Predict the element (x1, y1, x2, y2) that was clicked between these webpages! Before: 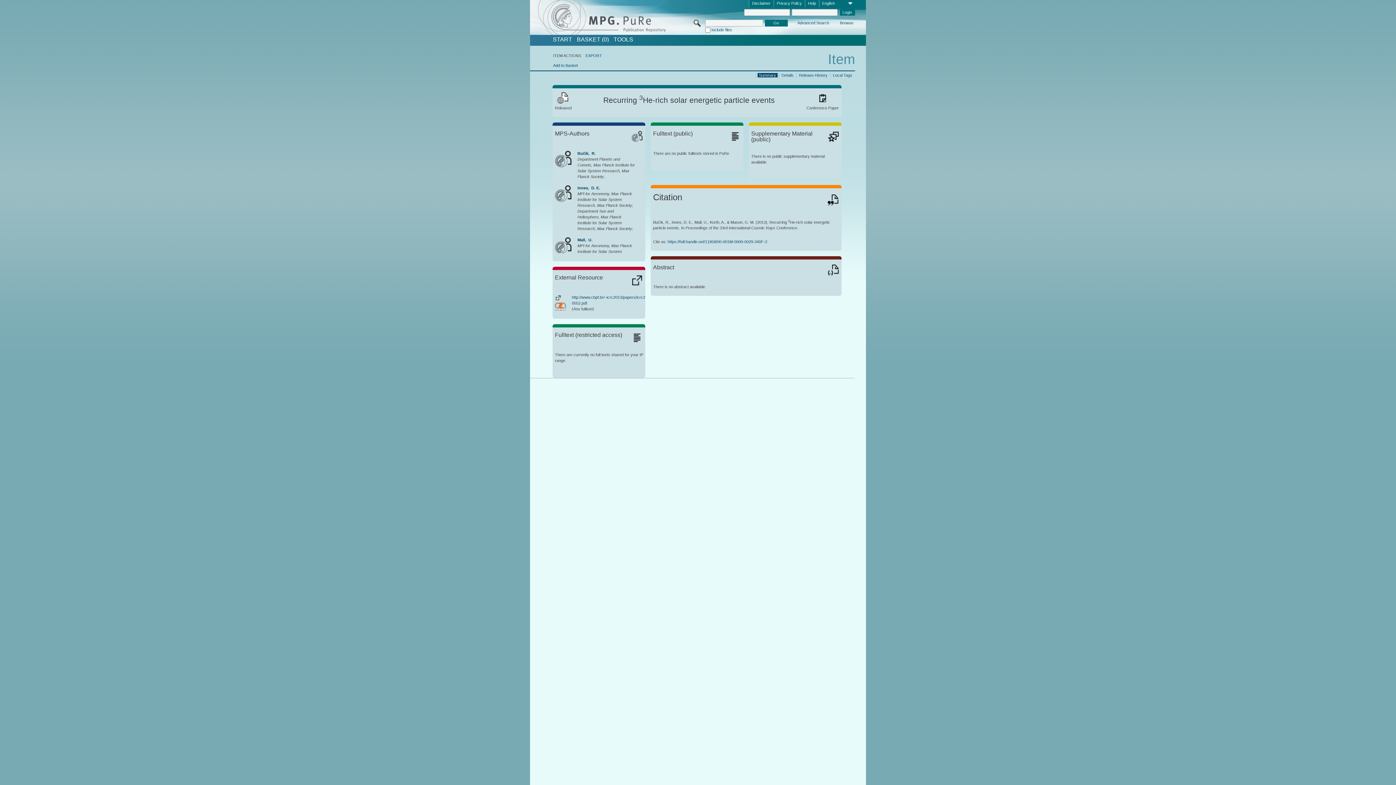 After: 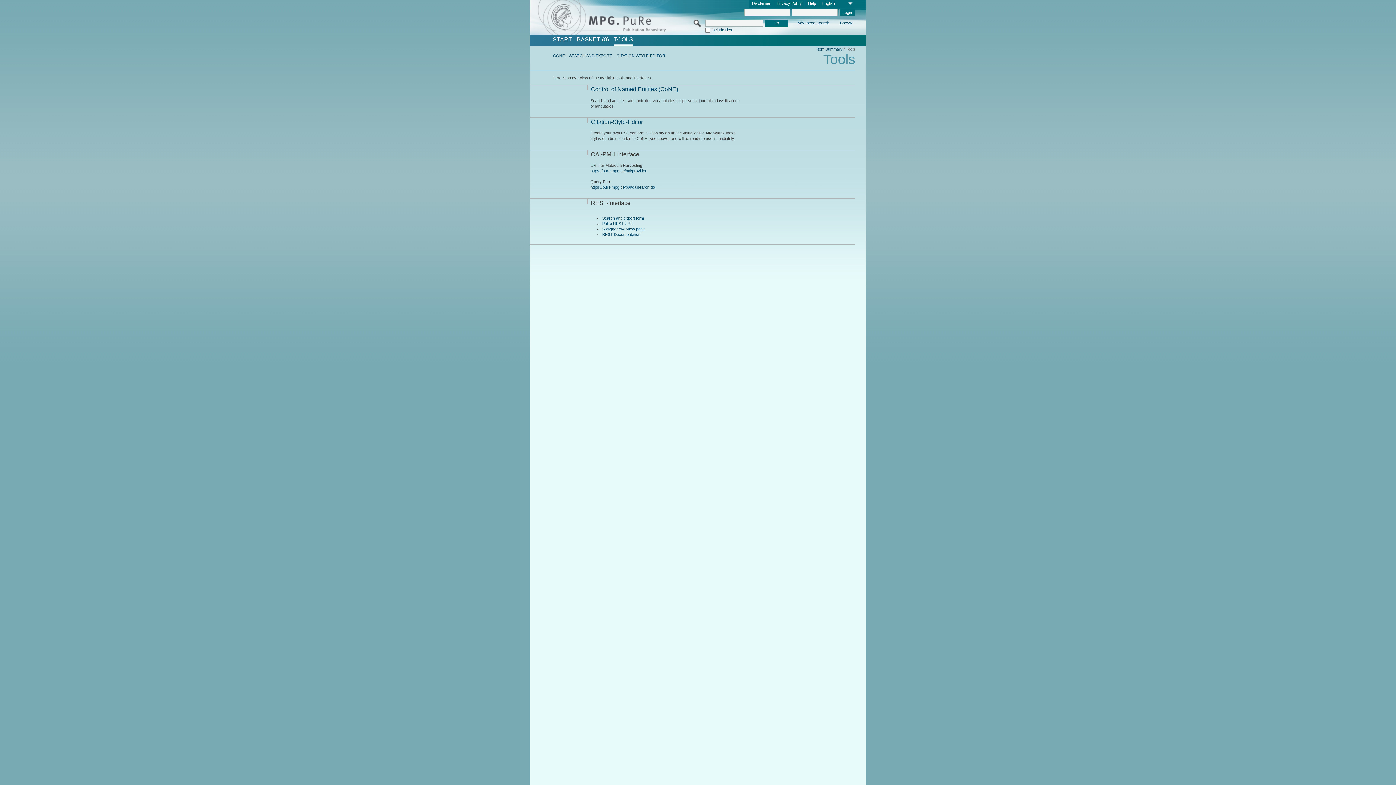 Action: bbox: (613, 36, 633, 42) label: TOOLS